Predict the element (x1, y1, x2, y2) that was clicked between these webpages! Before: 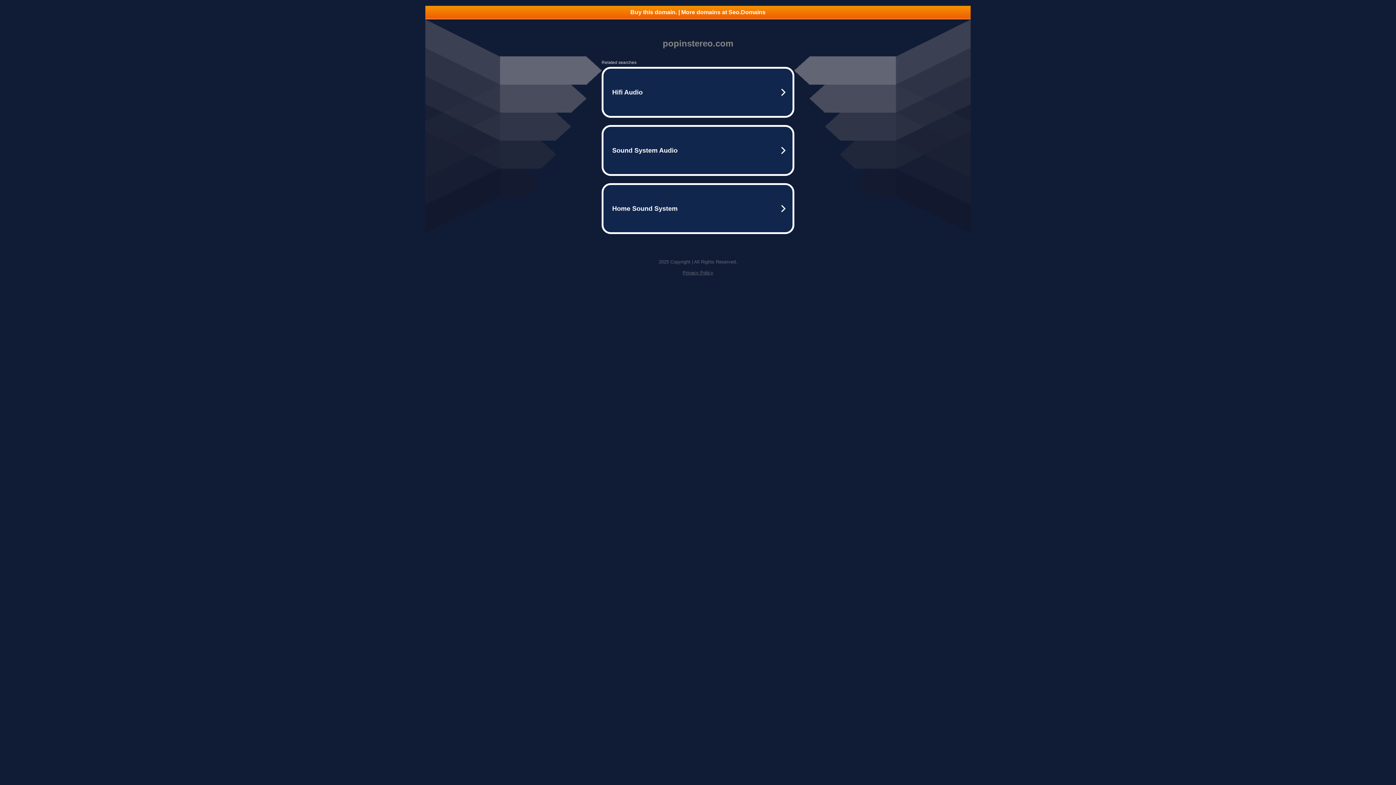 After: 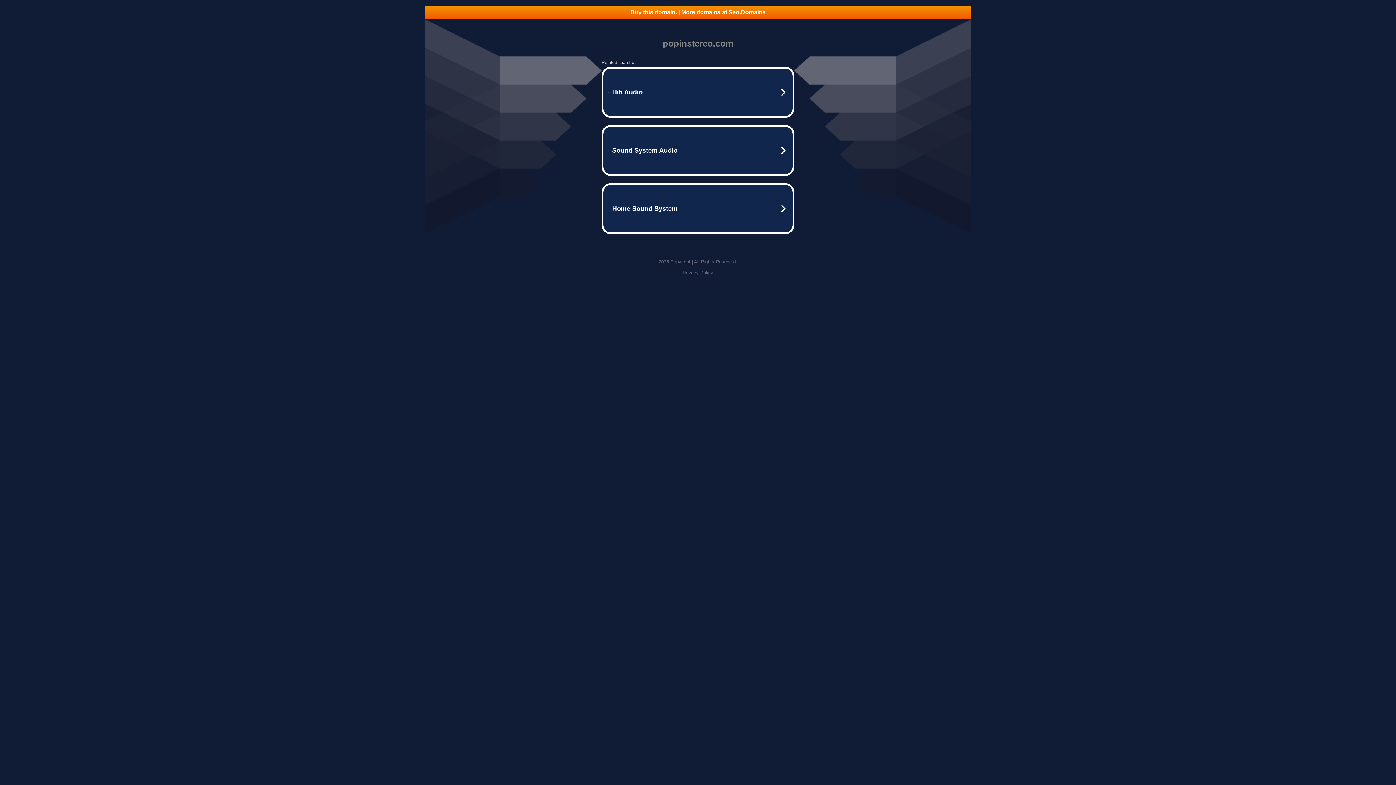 Action: label: Buy this domain. | More domains at Seo.Domains bbox: (425, 5, 970, 18)